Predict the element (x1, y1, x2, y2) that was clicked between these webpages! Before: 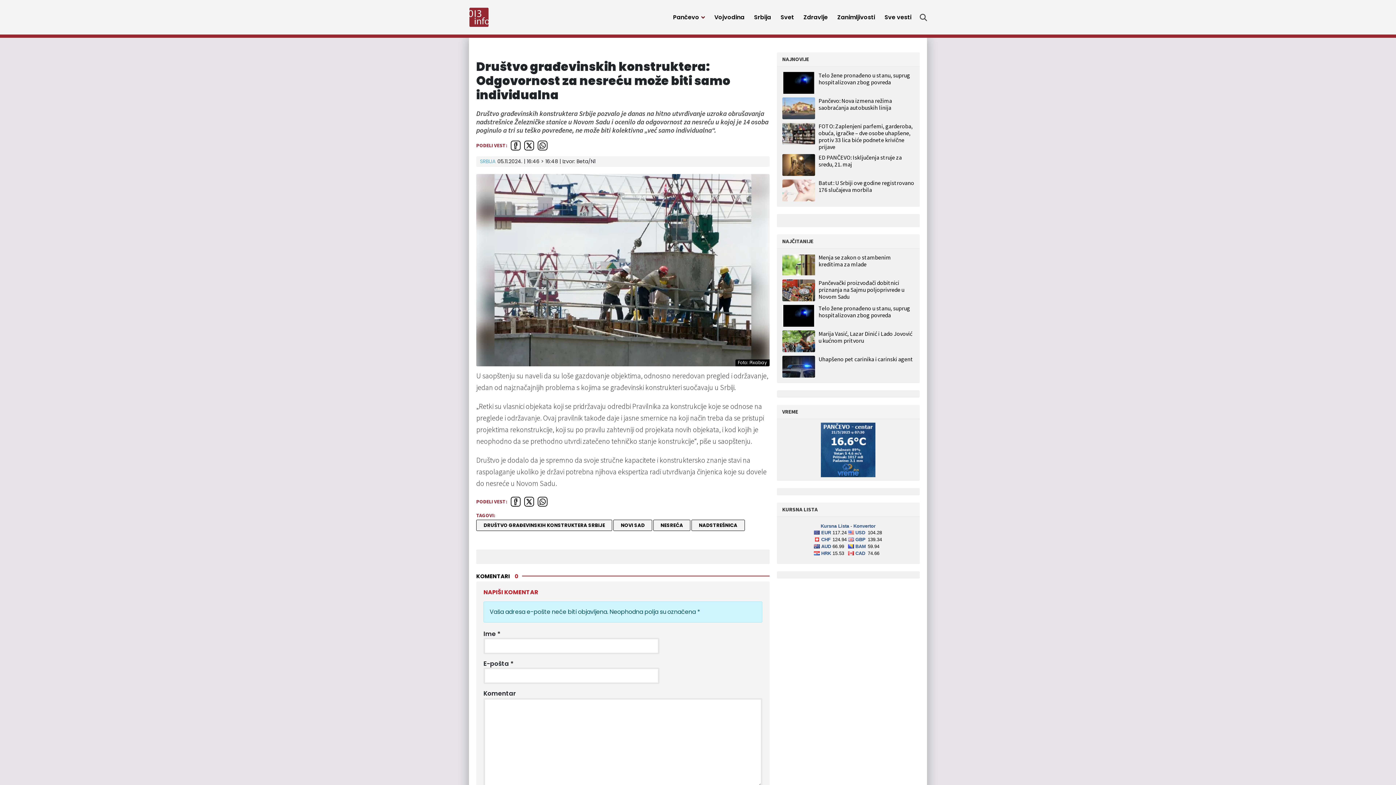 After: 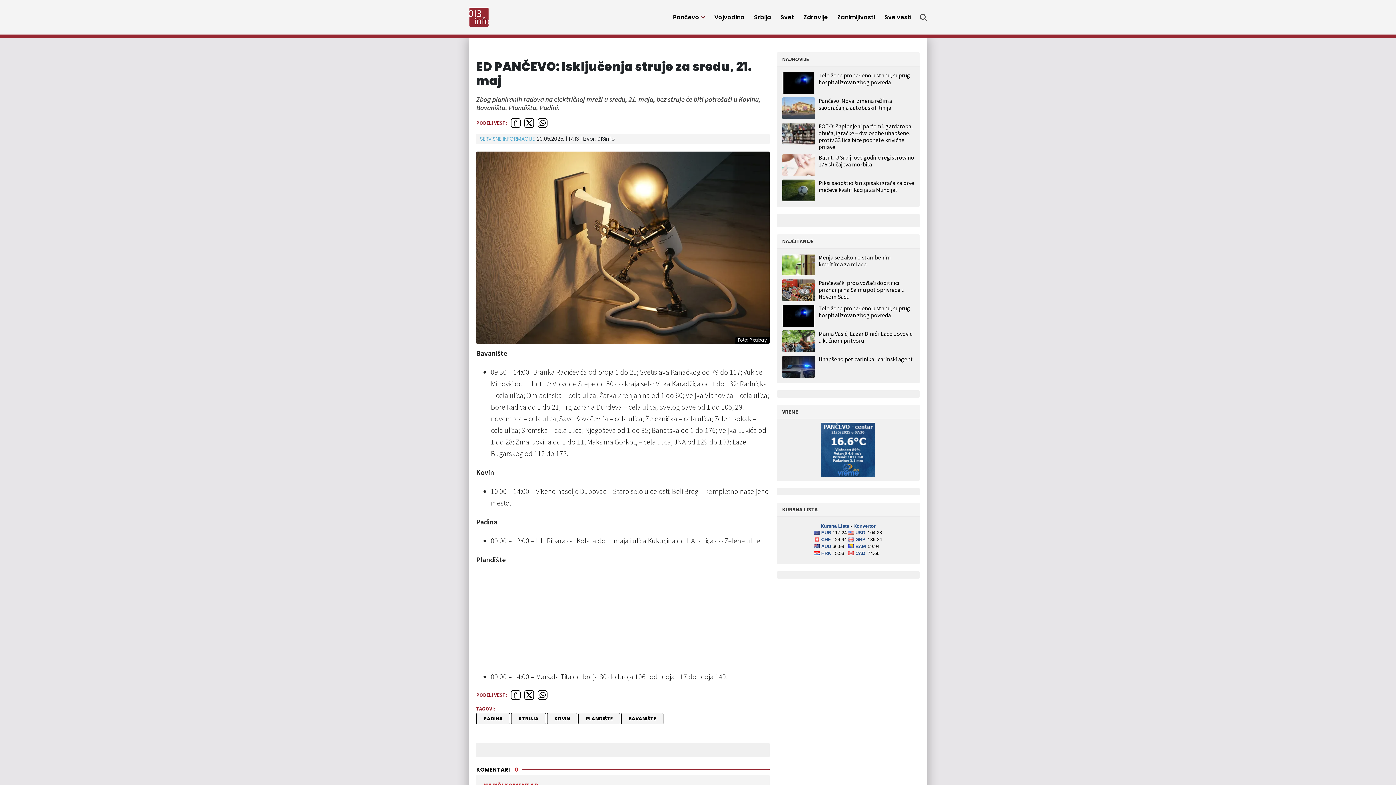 Action: label: ED PANČEVO: Isključenja struje za sredu, 21. maj bbox: (818, 186, 902, 200)